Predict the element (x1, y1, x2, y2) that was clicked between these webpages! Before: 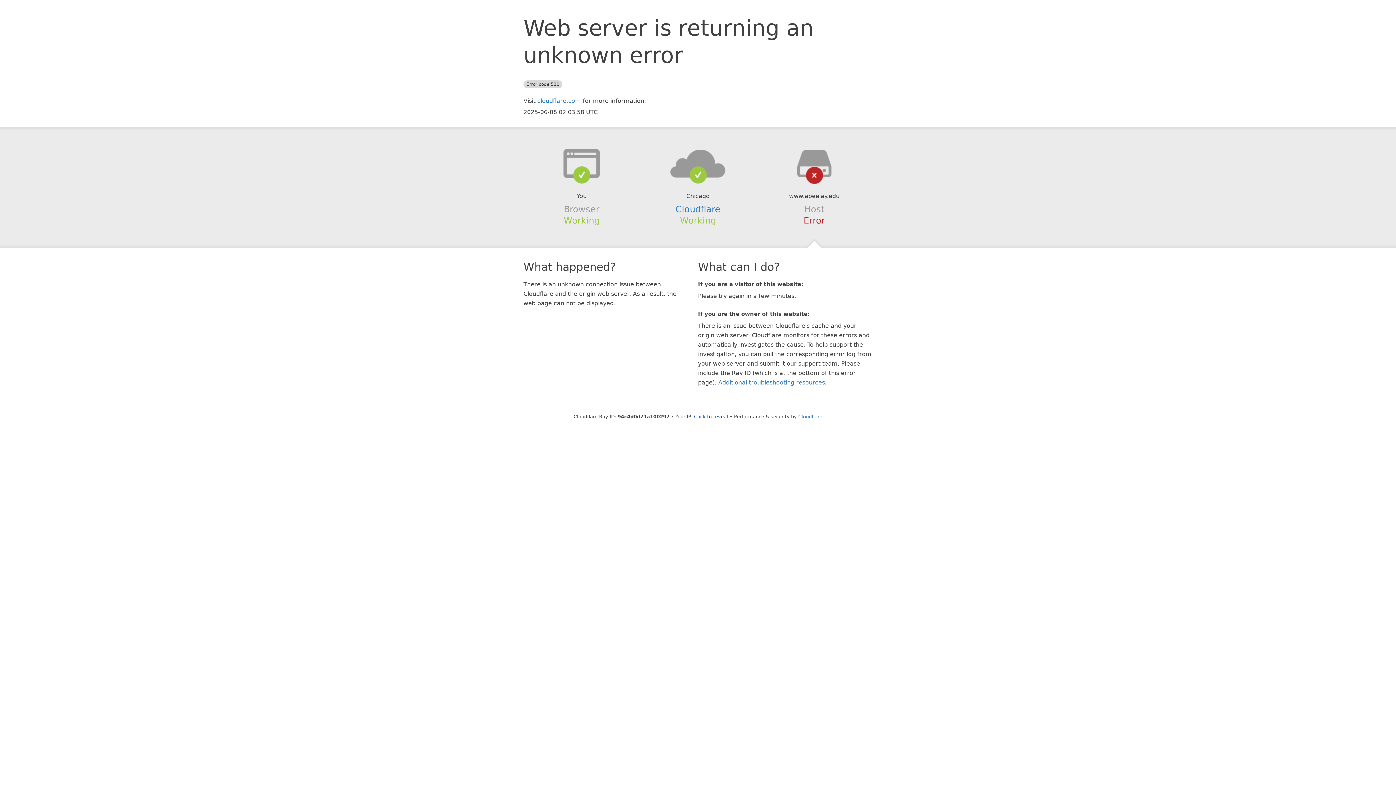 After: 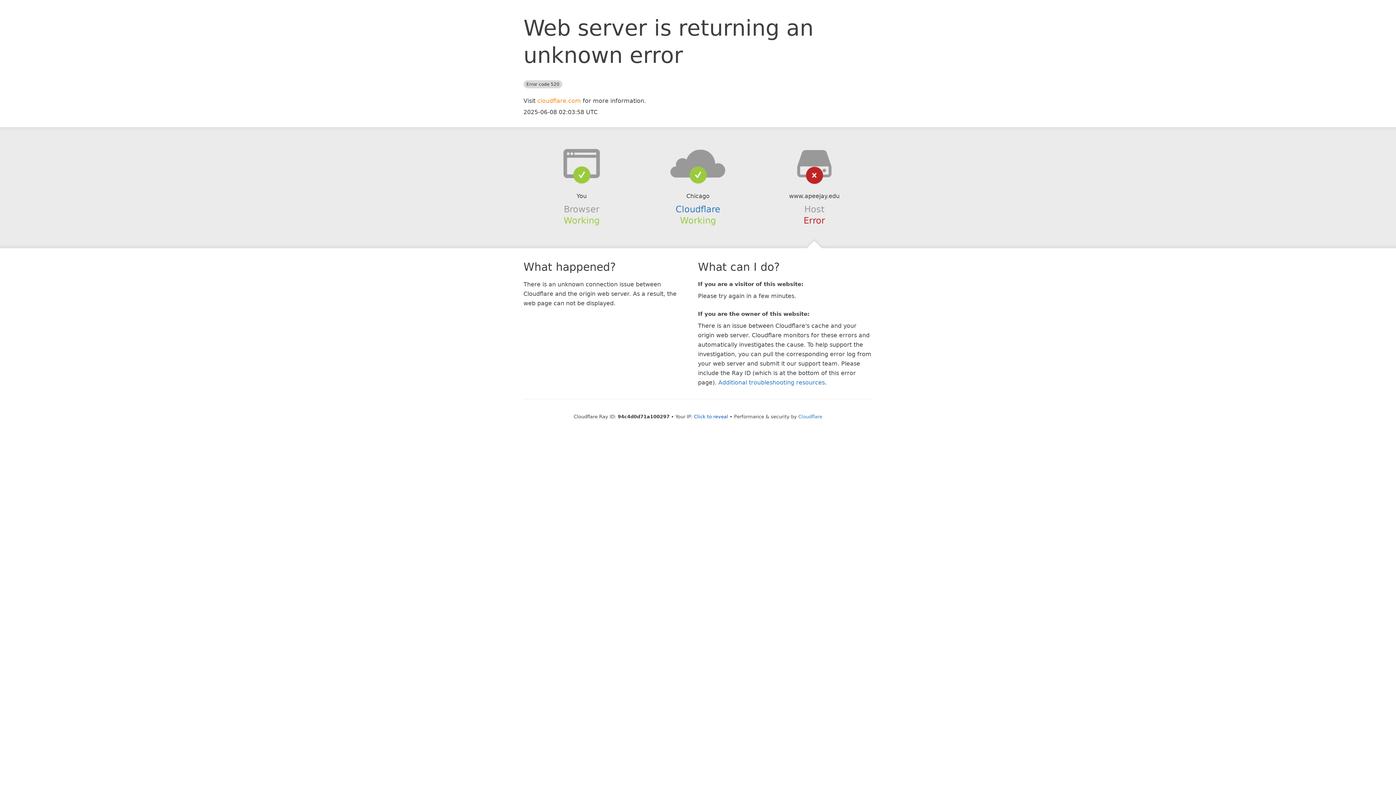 Action: bbox: (537, 97, 581, 104) label: cloudflare.com